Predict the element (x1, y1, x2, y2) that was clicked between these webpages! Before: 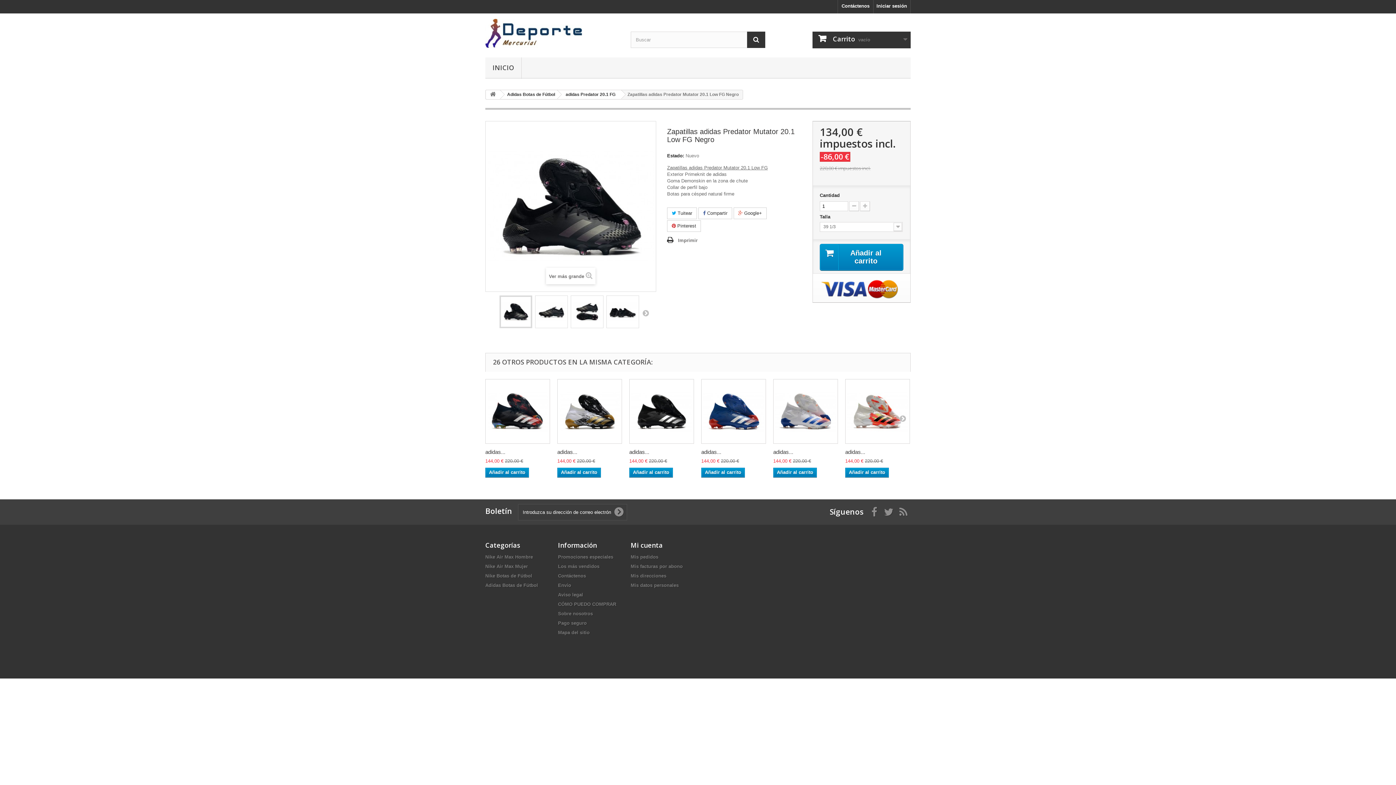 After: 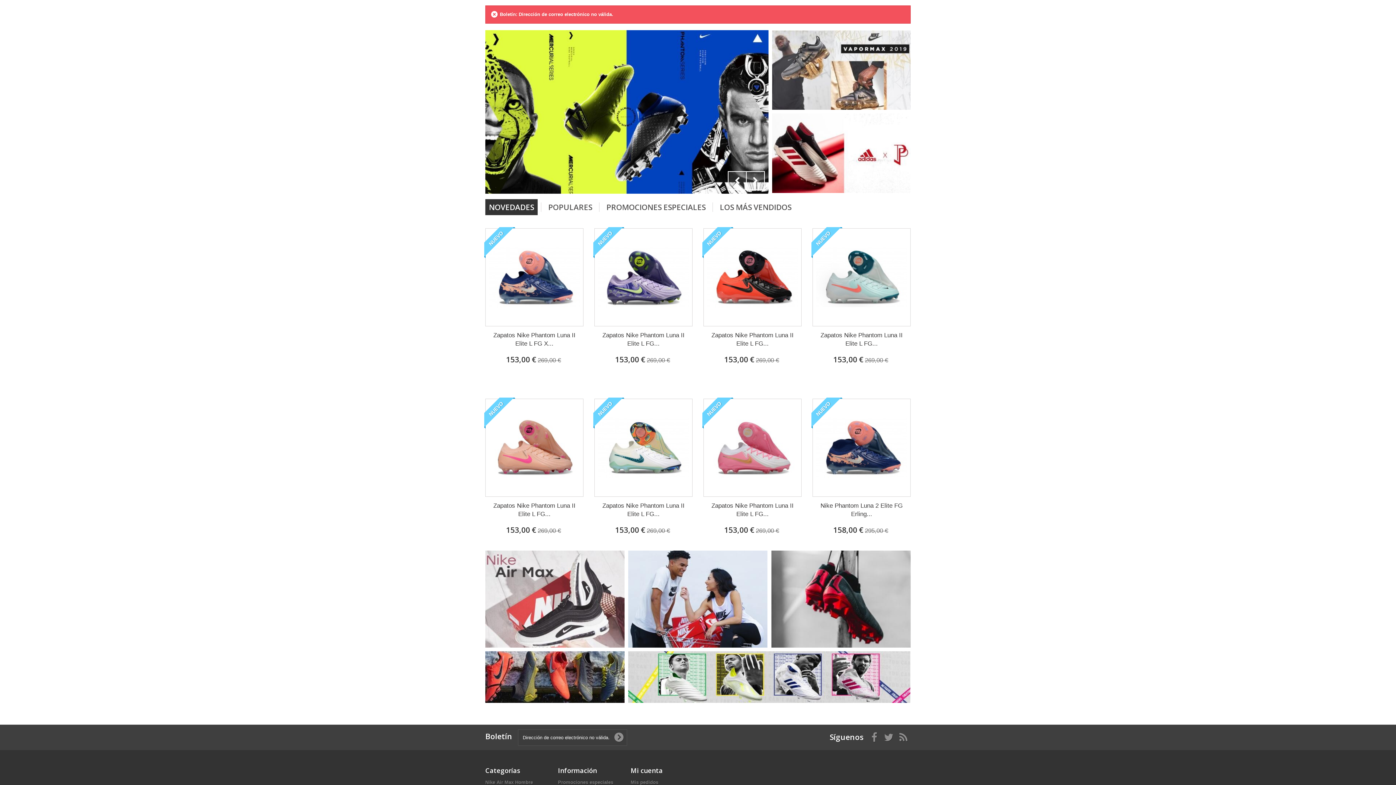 Action: bbox: (611, 504, 626, 520)